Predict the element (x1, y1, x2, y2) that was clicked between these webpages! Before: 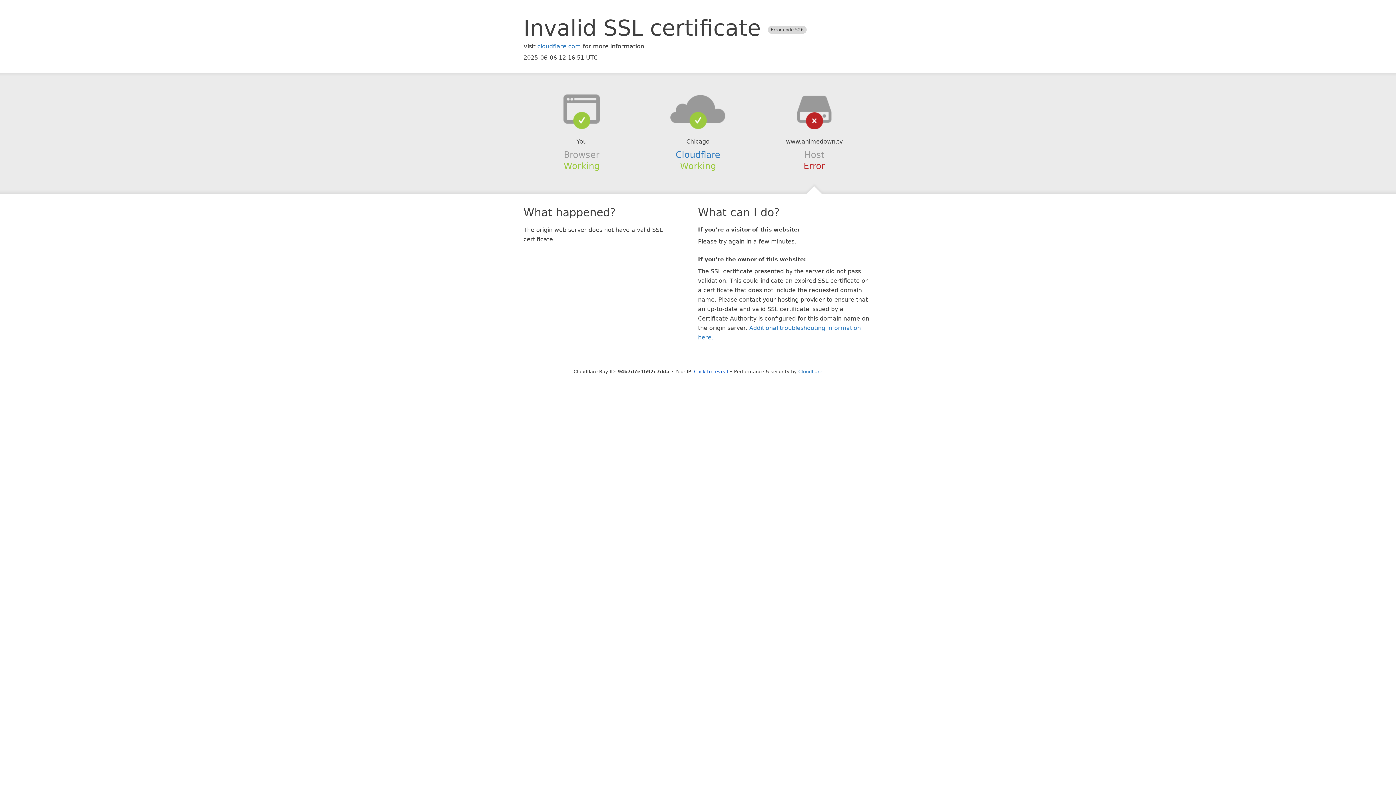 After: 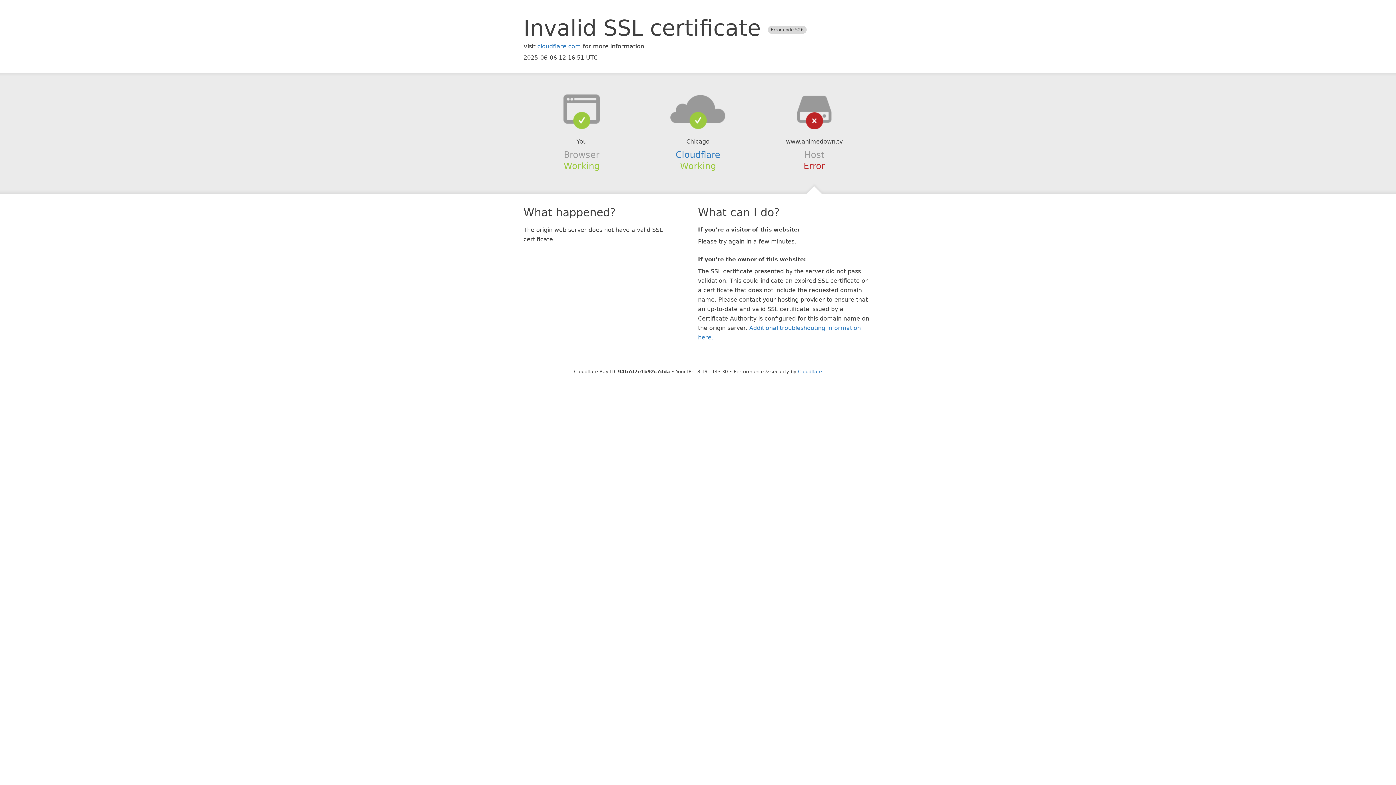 Action: label: Click to reveal bbox: (694, 368, 728, 374)